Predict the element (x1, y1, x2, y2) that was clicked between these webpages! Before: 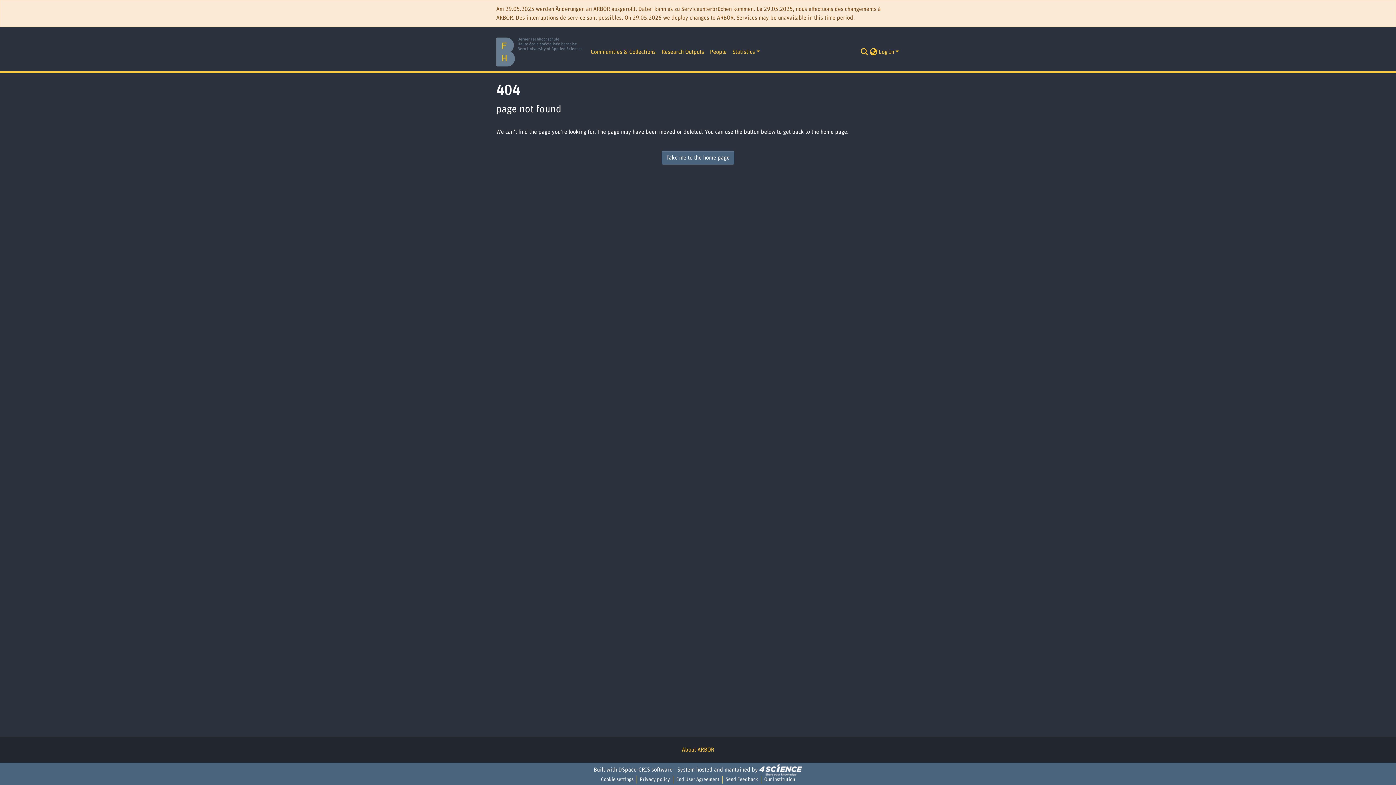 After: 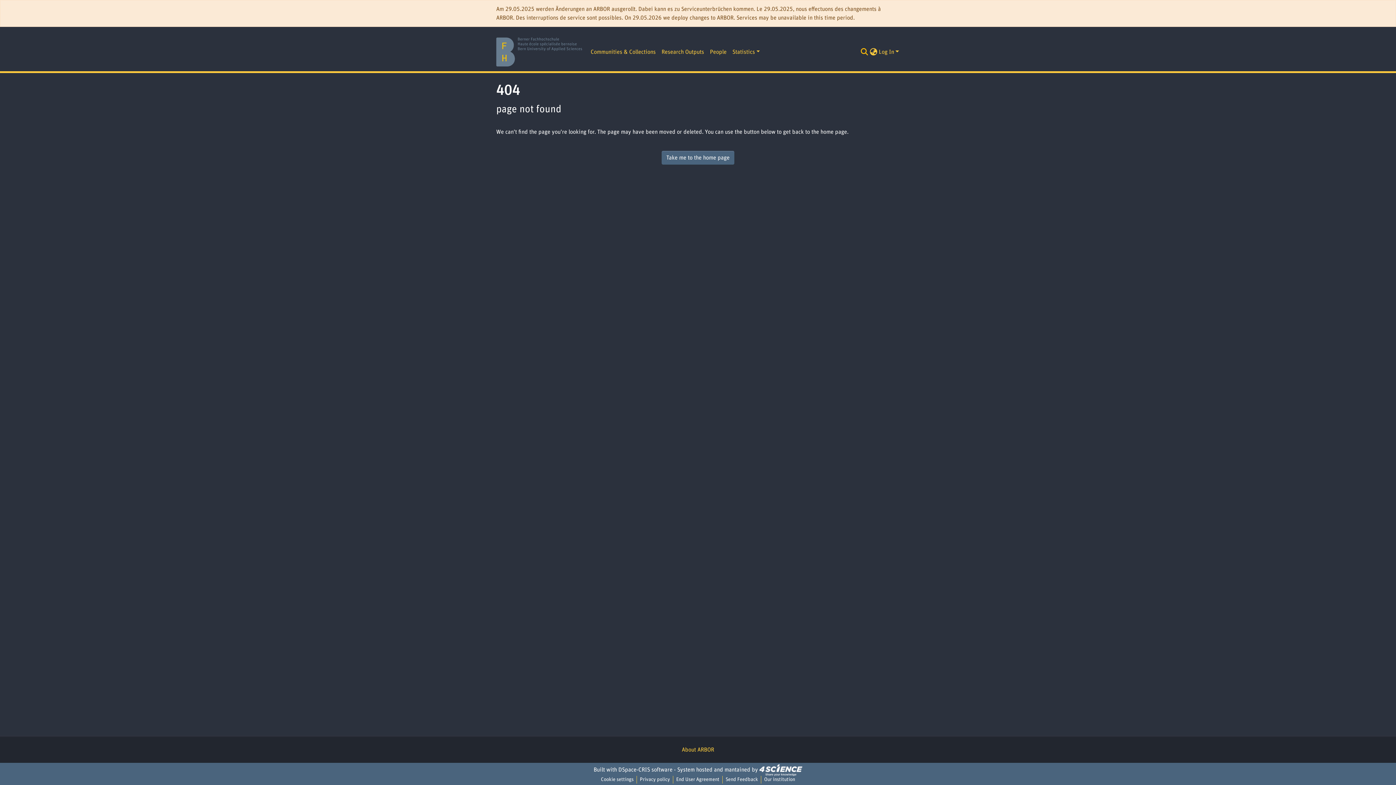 Action: bbox: (860, 47, 869, 56) label: Submit search